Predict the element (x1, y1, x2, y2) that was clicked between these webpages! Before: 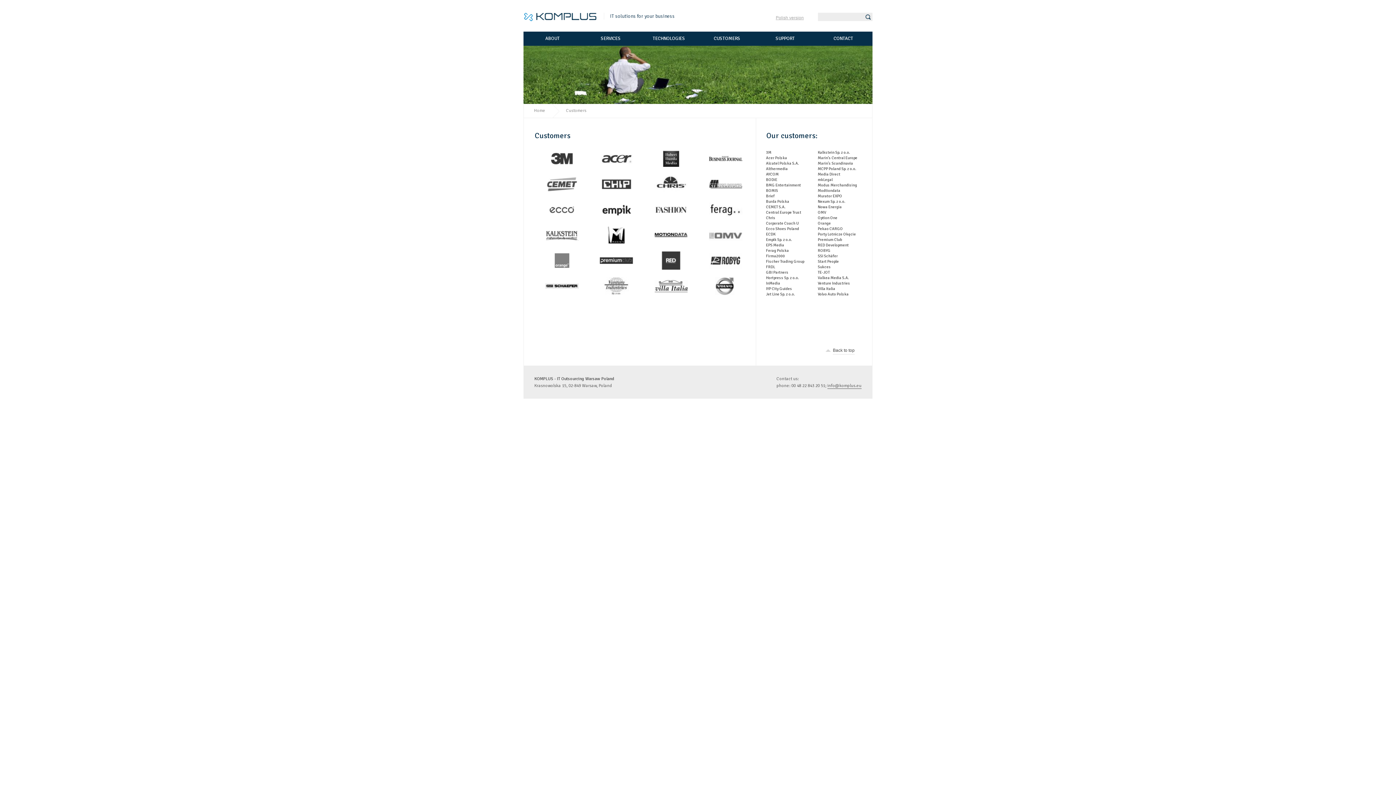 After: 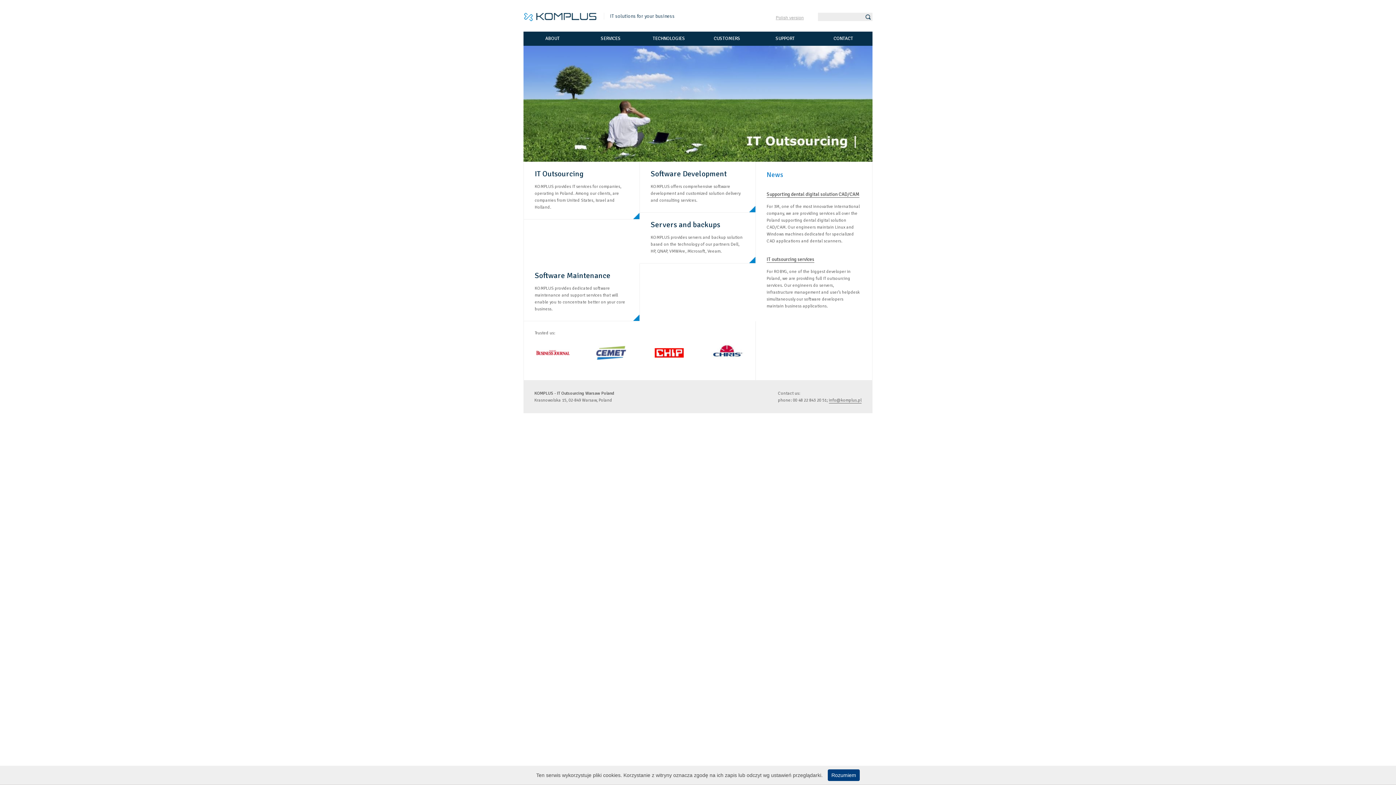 Action: bbox: (524, 12, 596, 21) label: KOMPLUS